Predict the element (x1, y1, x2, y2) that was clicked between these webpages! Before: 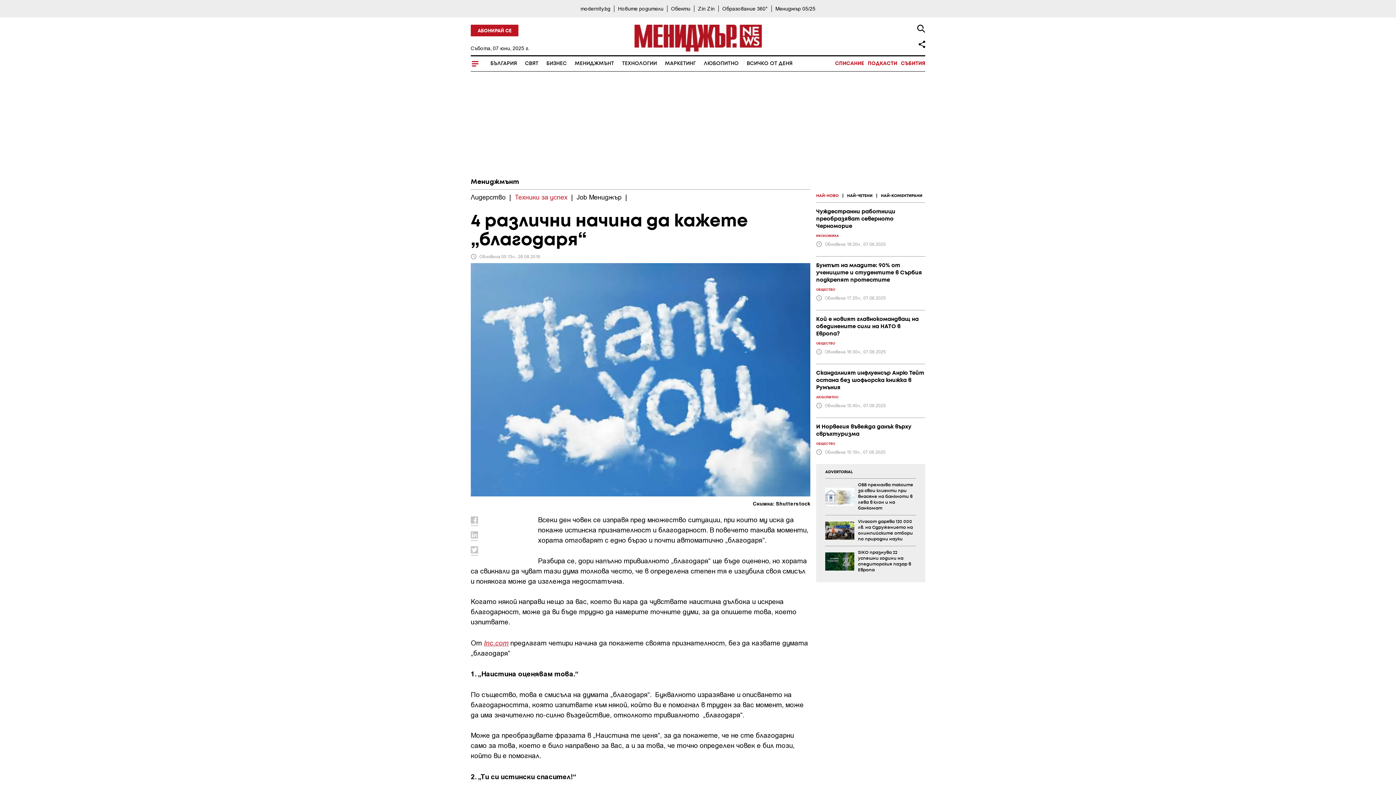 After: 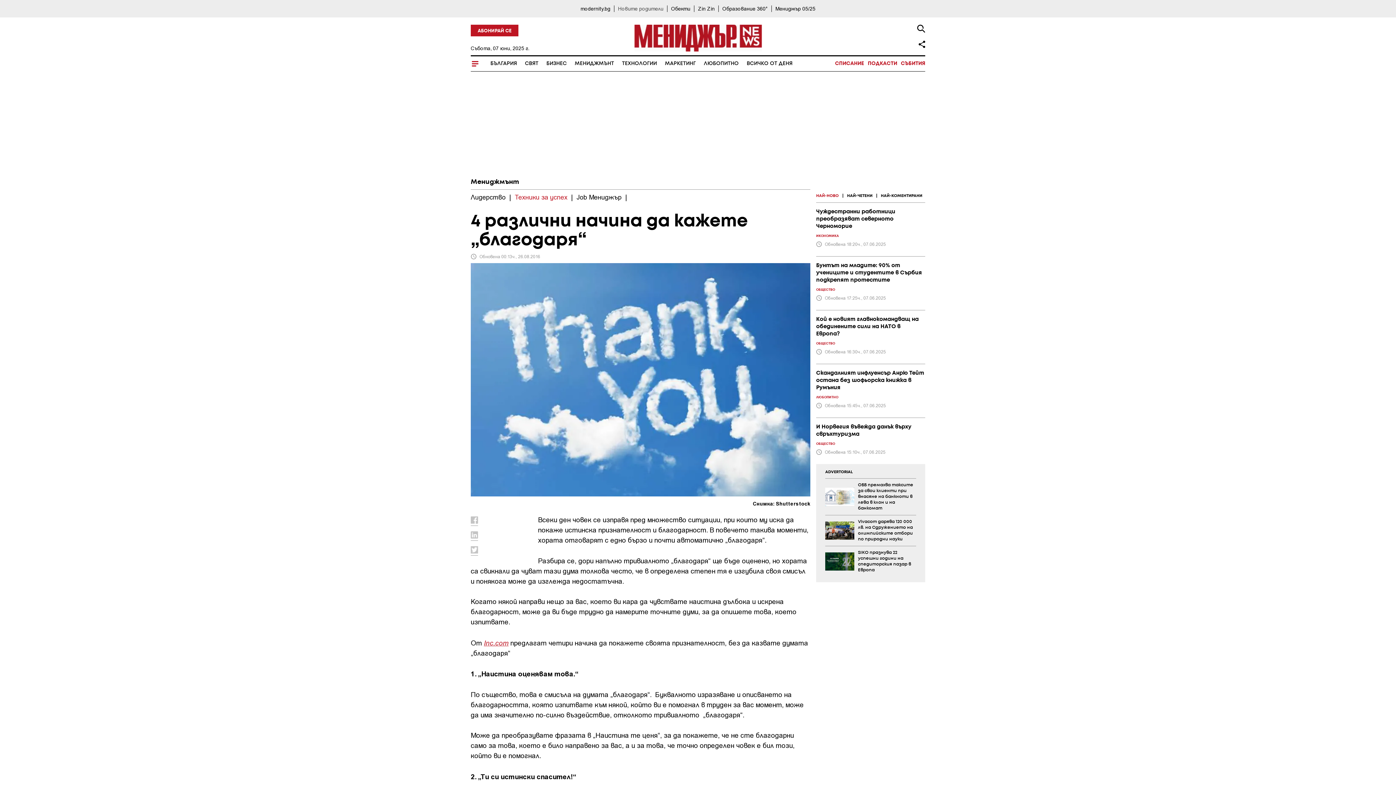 Action: label: Новите родители bbox: (618, 5, 663, 12)